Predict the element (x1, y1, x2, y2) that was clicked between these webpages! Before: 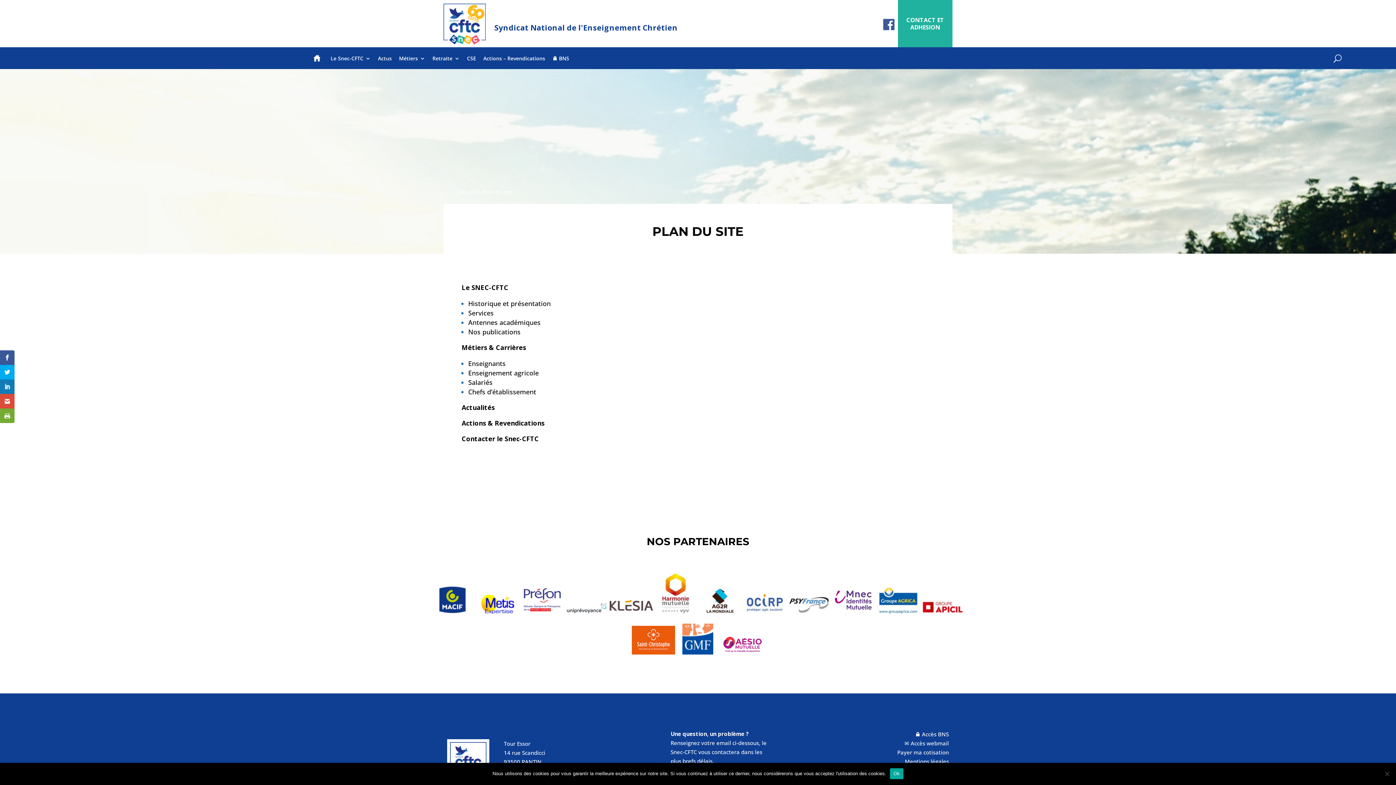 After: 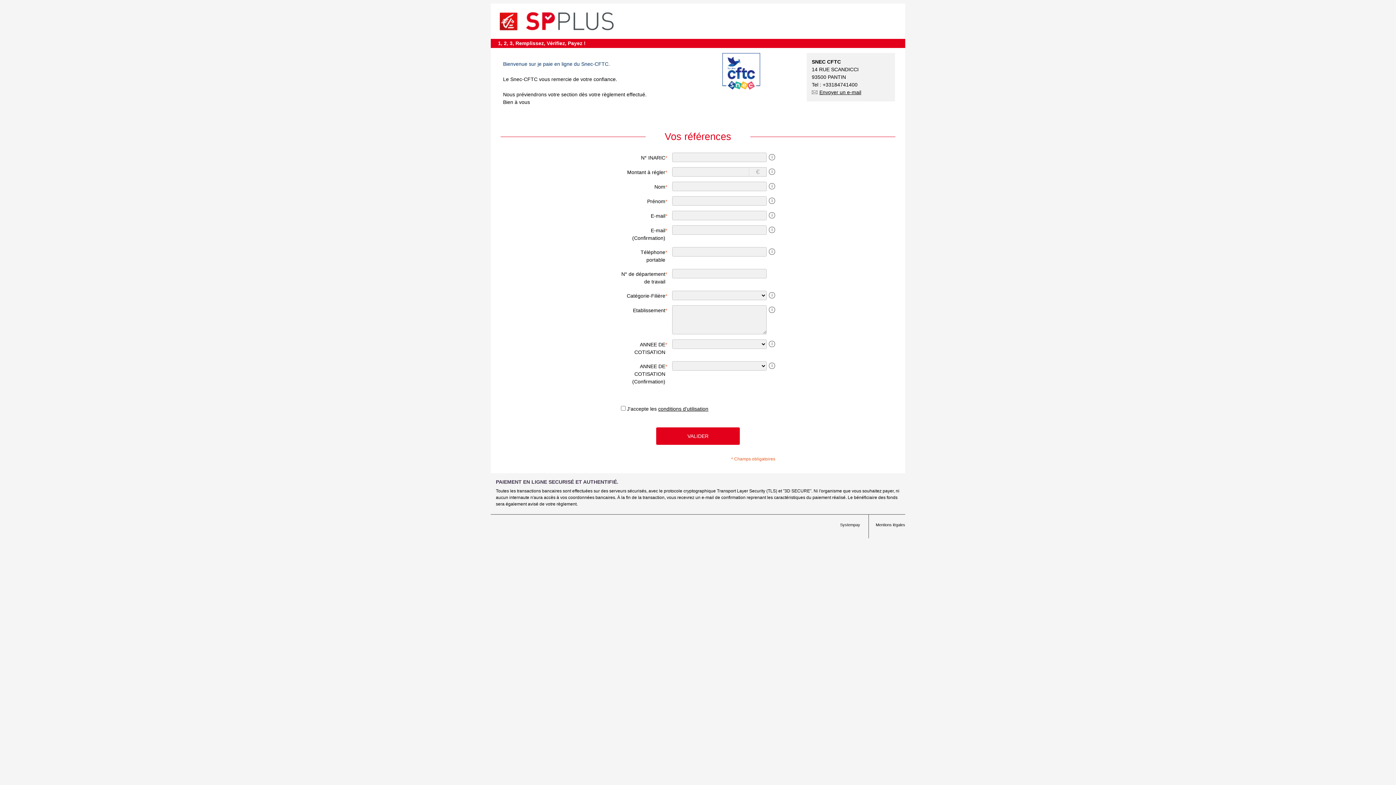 Action: bbox: (897, 749, 949, 756) label: Payer ma cotisation